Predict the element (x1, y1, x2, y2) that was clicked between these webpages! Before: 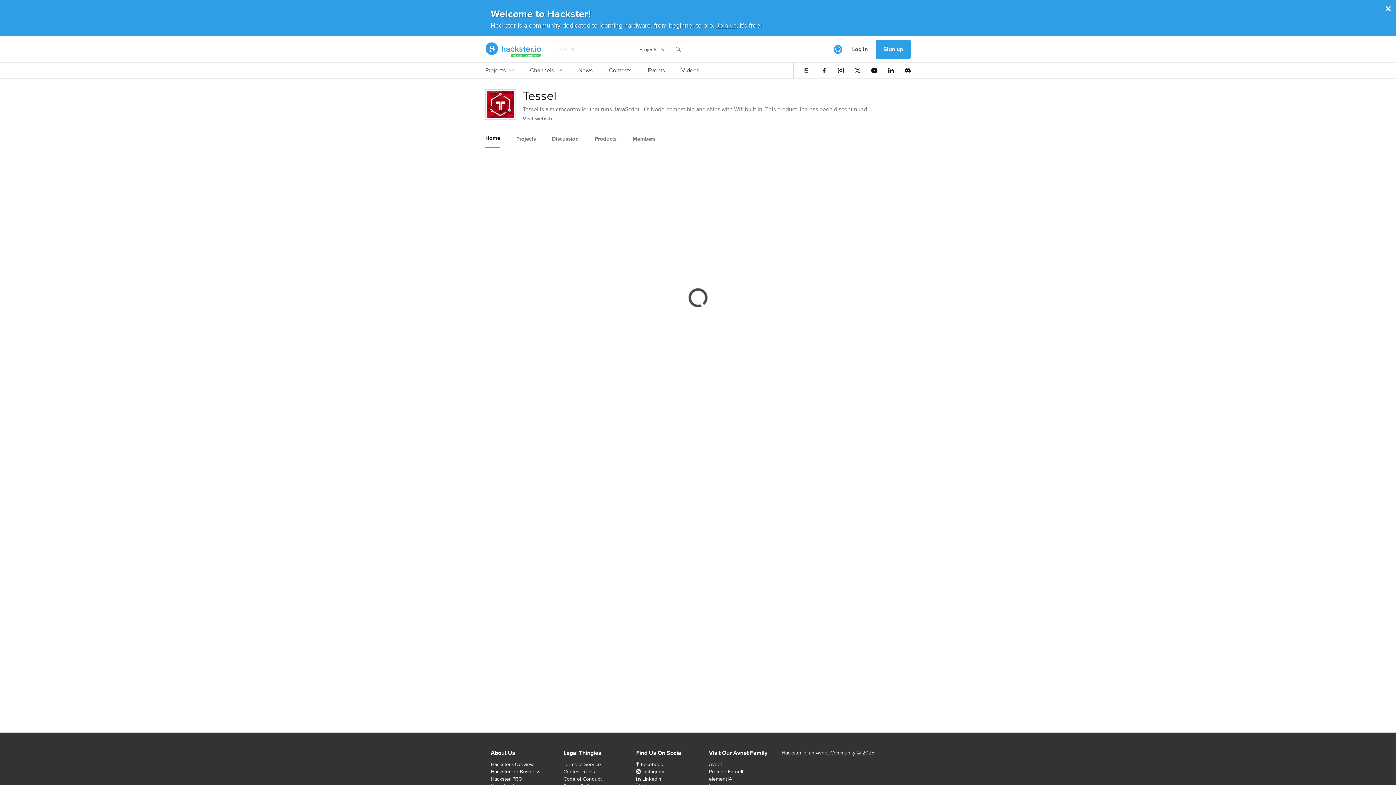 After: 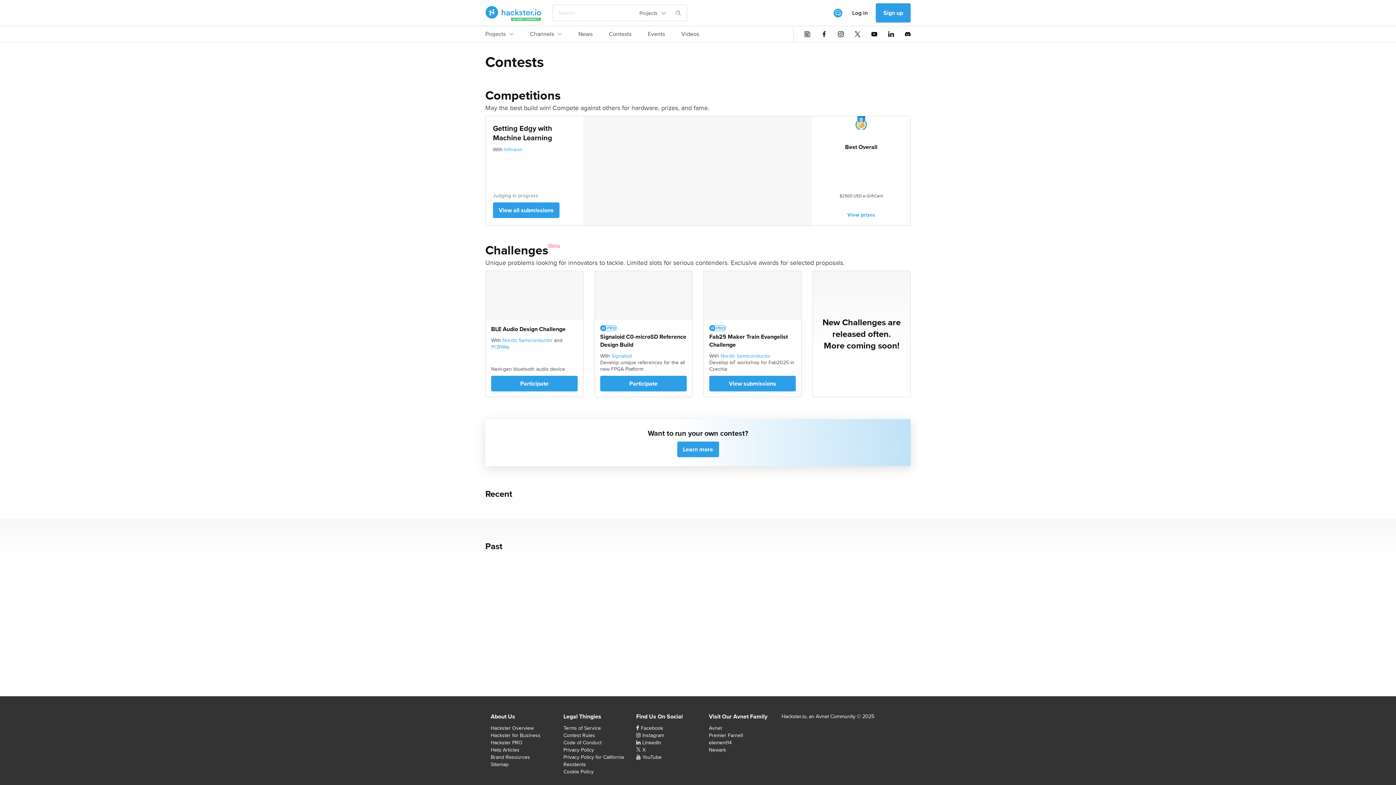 Action: label: Contests bbox: (609, 66, 631, 78)